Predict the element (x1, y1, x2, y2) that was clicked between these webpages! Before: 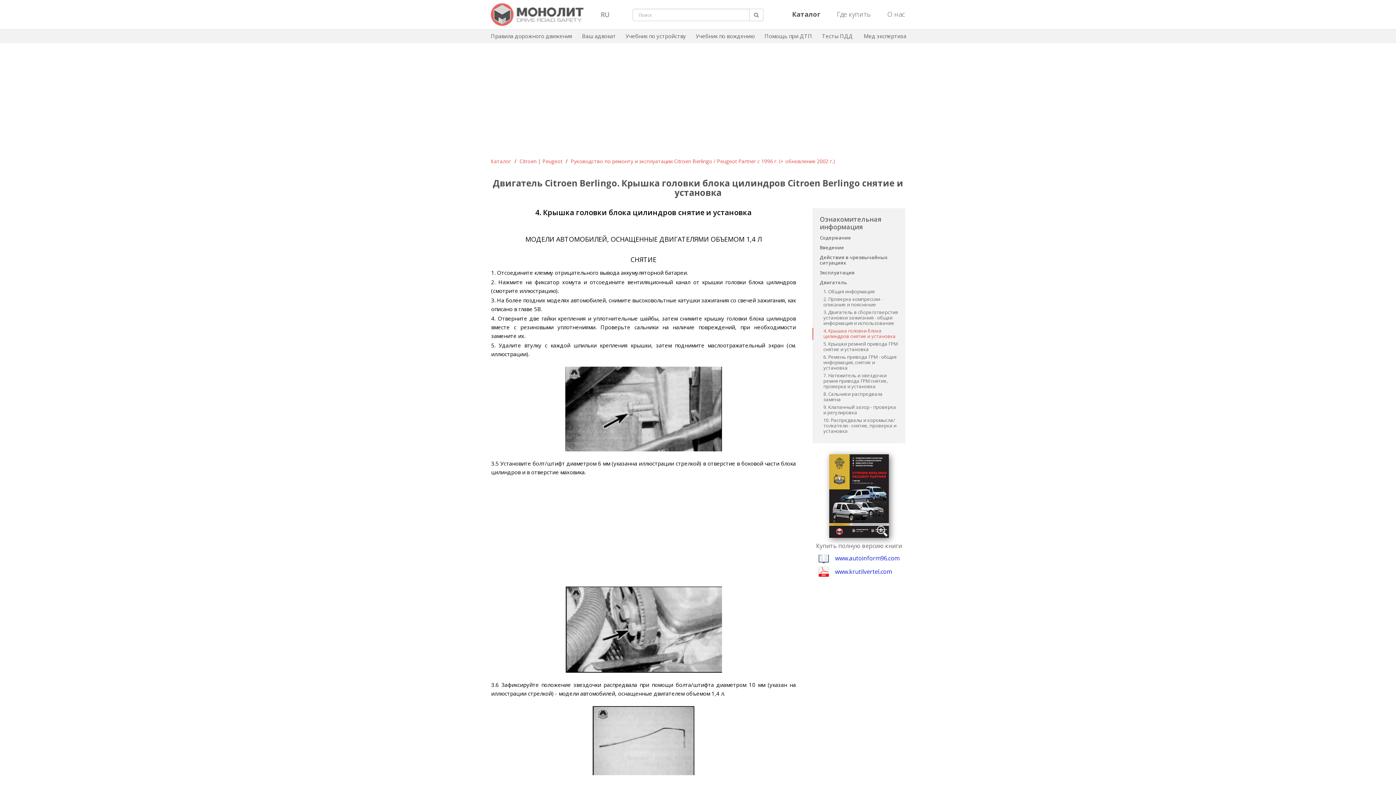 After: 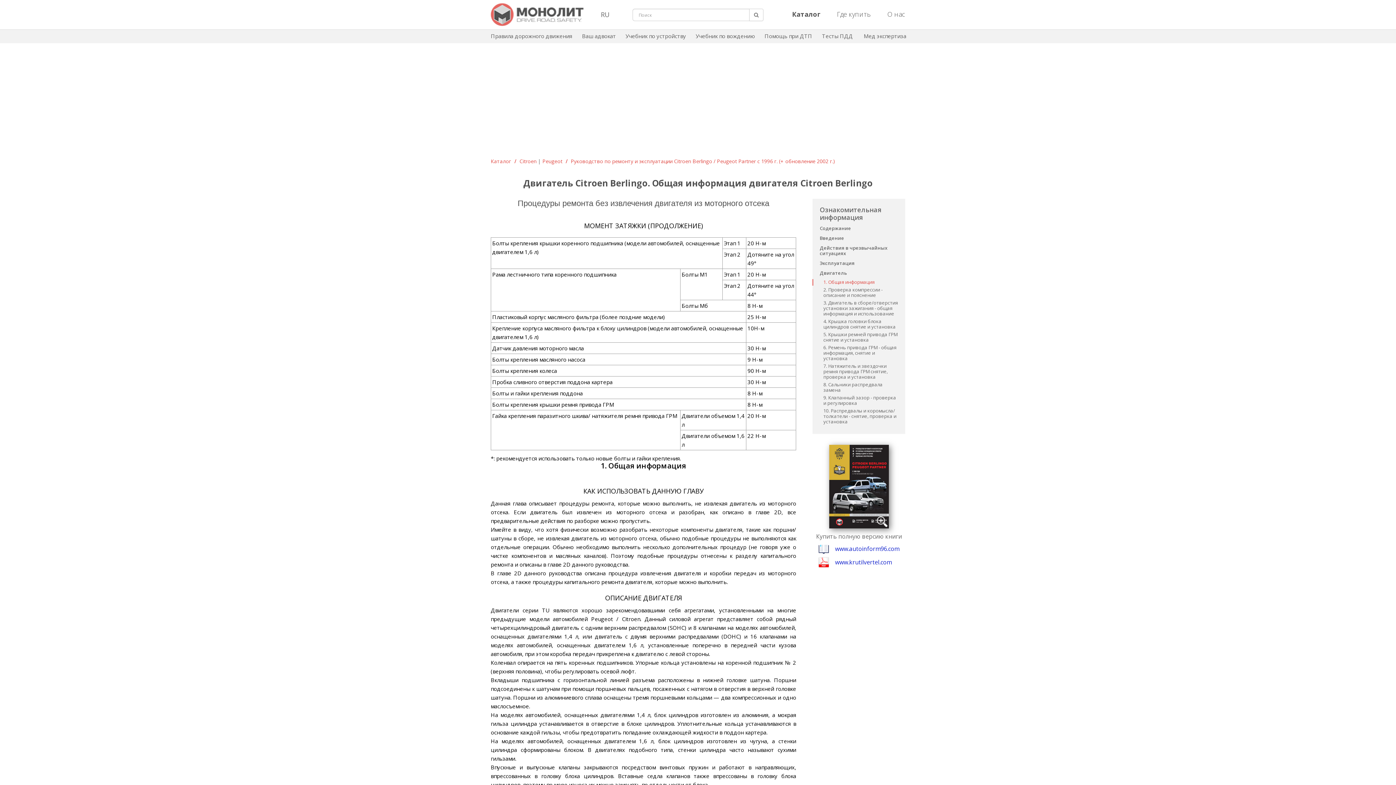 Action: label: 1. Общая информация bbox: (823, 288, 874, 294)